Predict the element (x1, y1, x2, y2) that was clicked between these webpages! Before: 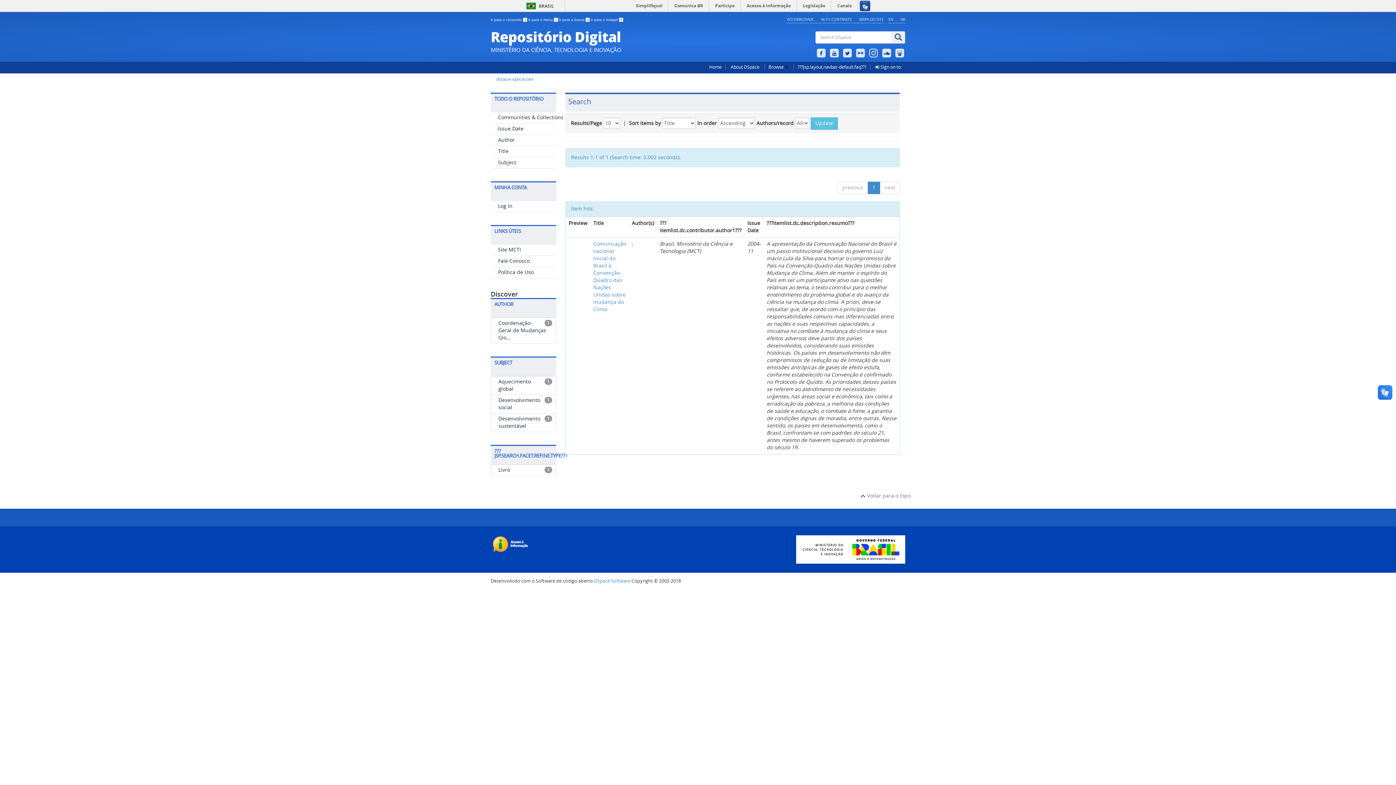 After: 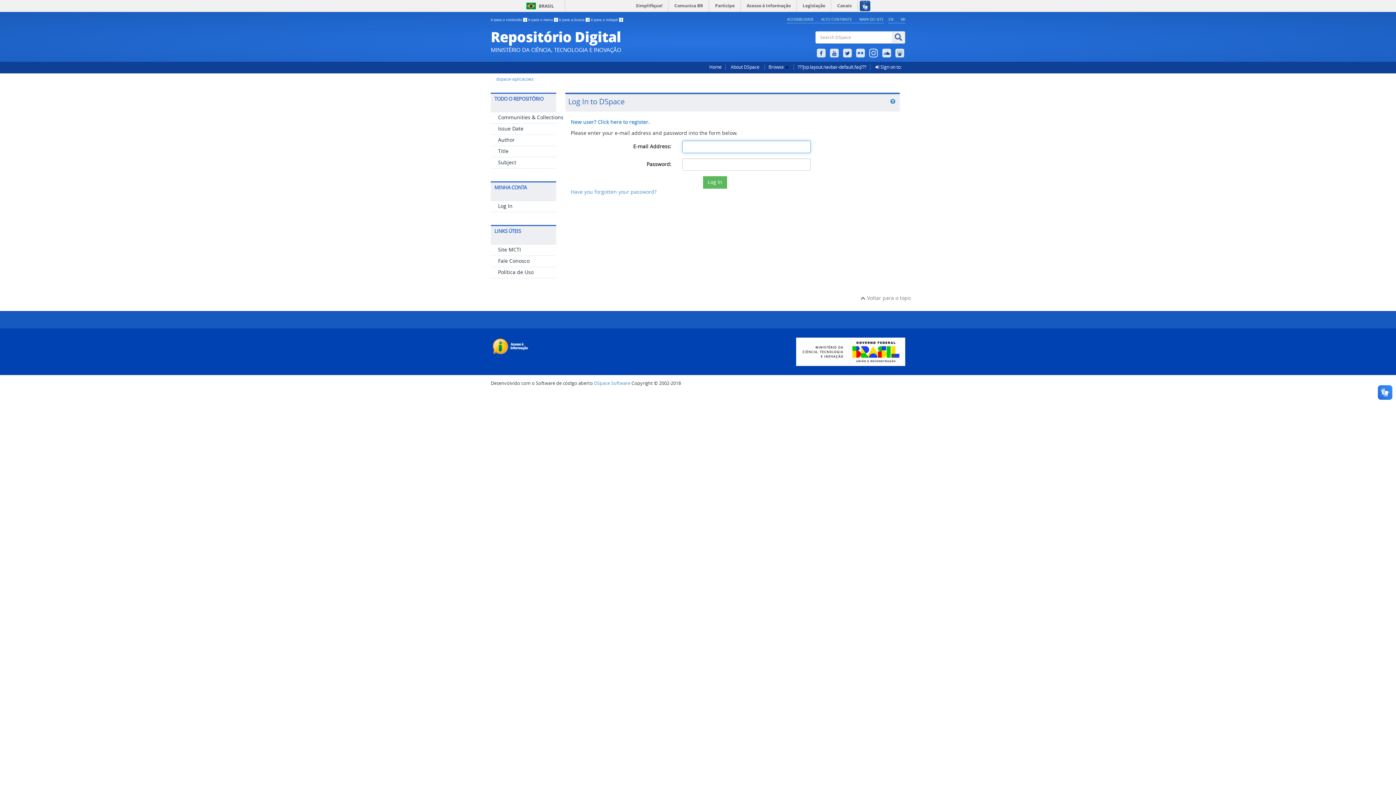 Action: bbox: (498, 203, 512, 209) label: Log In